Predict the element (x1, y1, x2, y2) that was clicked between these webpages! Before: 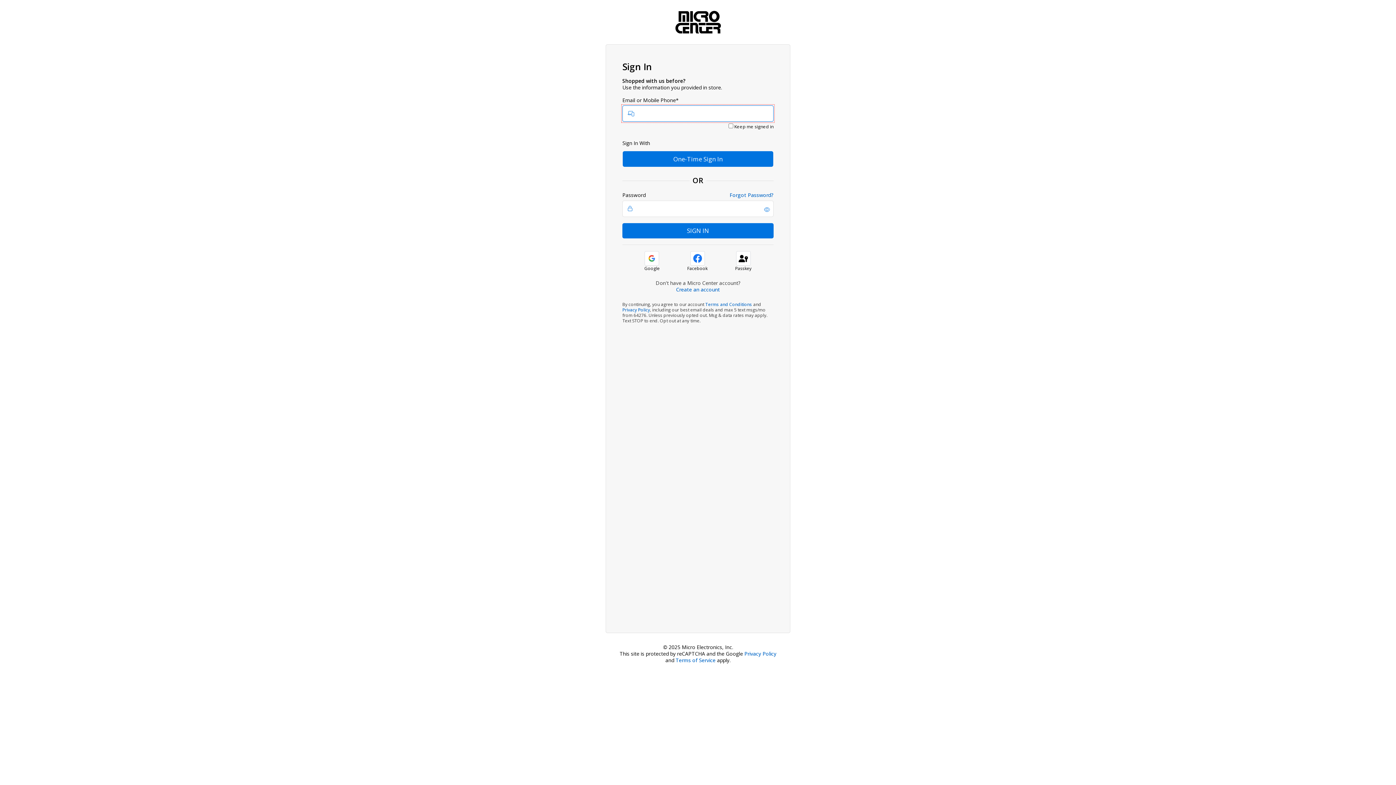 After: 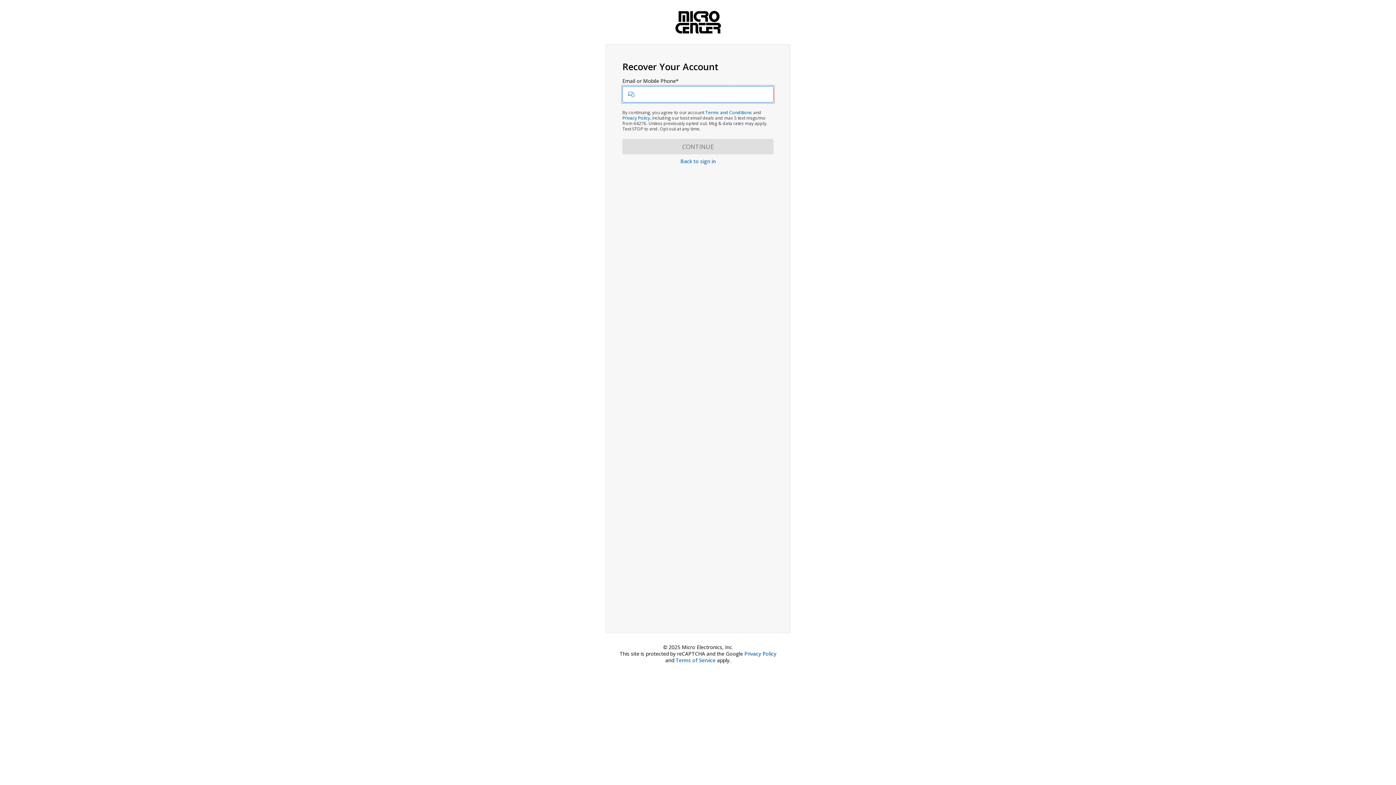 Action: bbox: (729, 192, 773, 198) label: Forgot Password?